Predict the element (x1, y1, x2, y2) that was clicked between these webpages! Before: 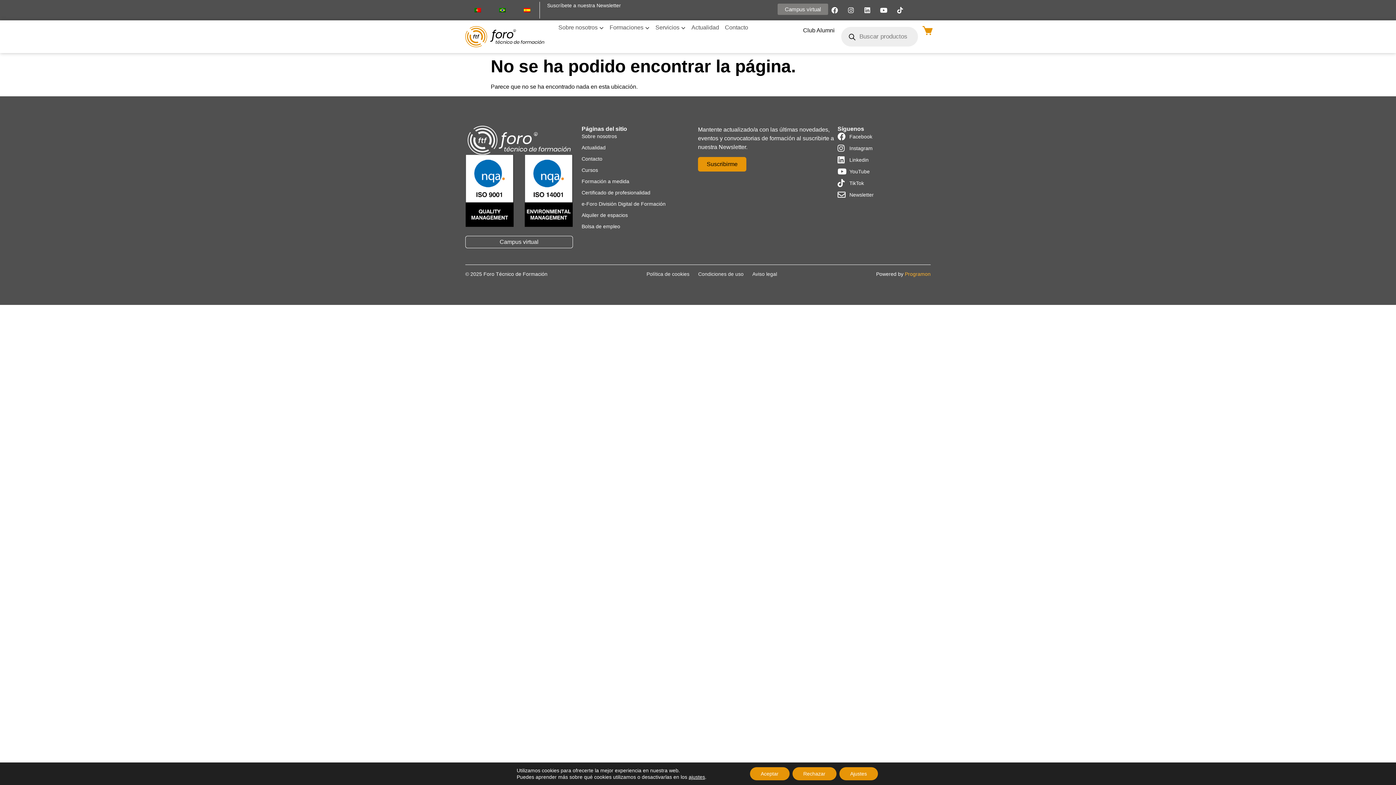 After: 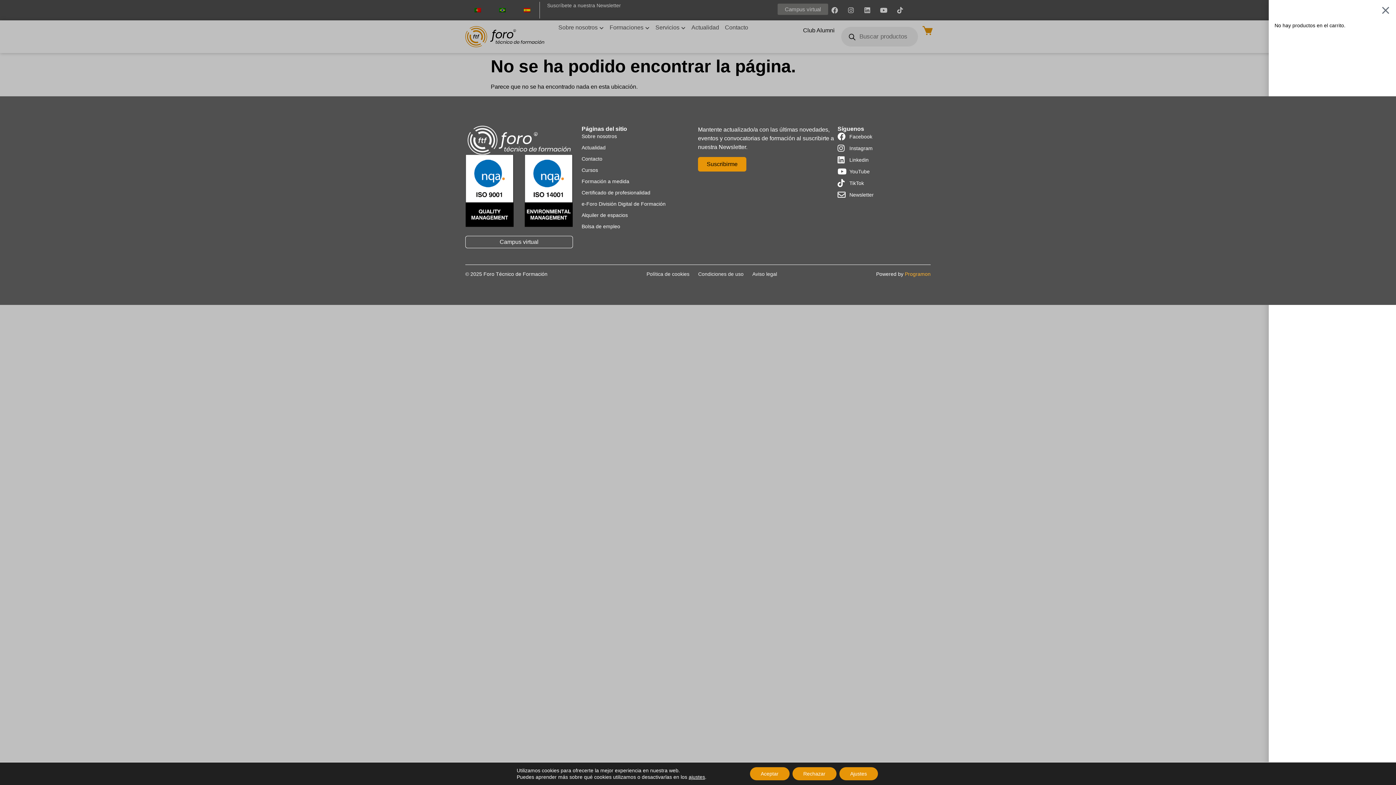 Action: bbox: (921, 24, 933, 38) label: Carrito